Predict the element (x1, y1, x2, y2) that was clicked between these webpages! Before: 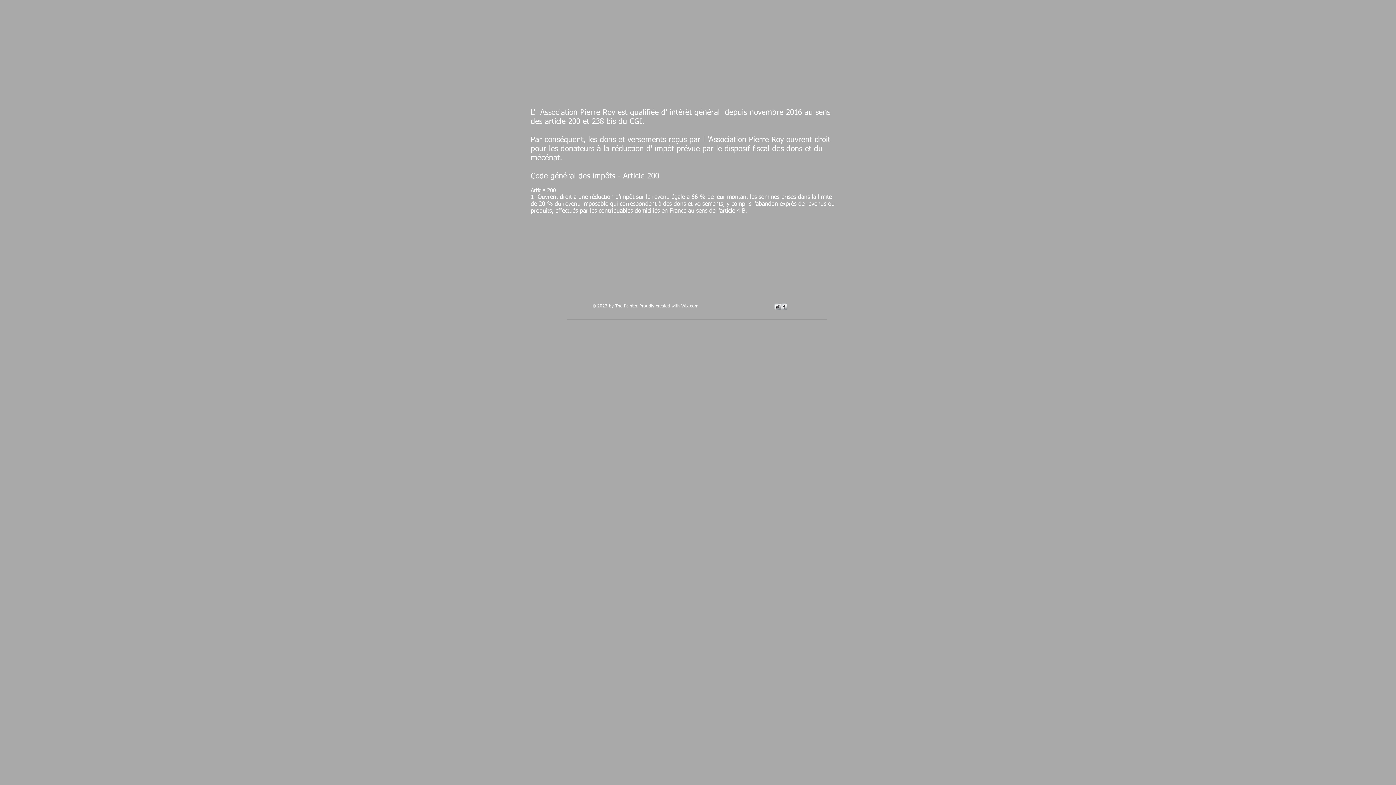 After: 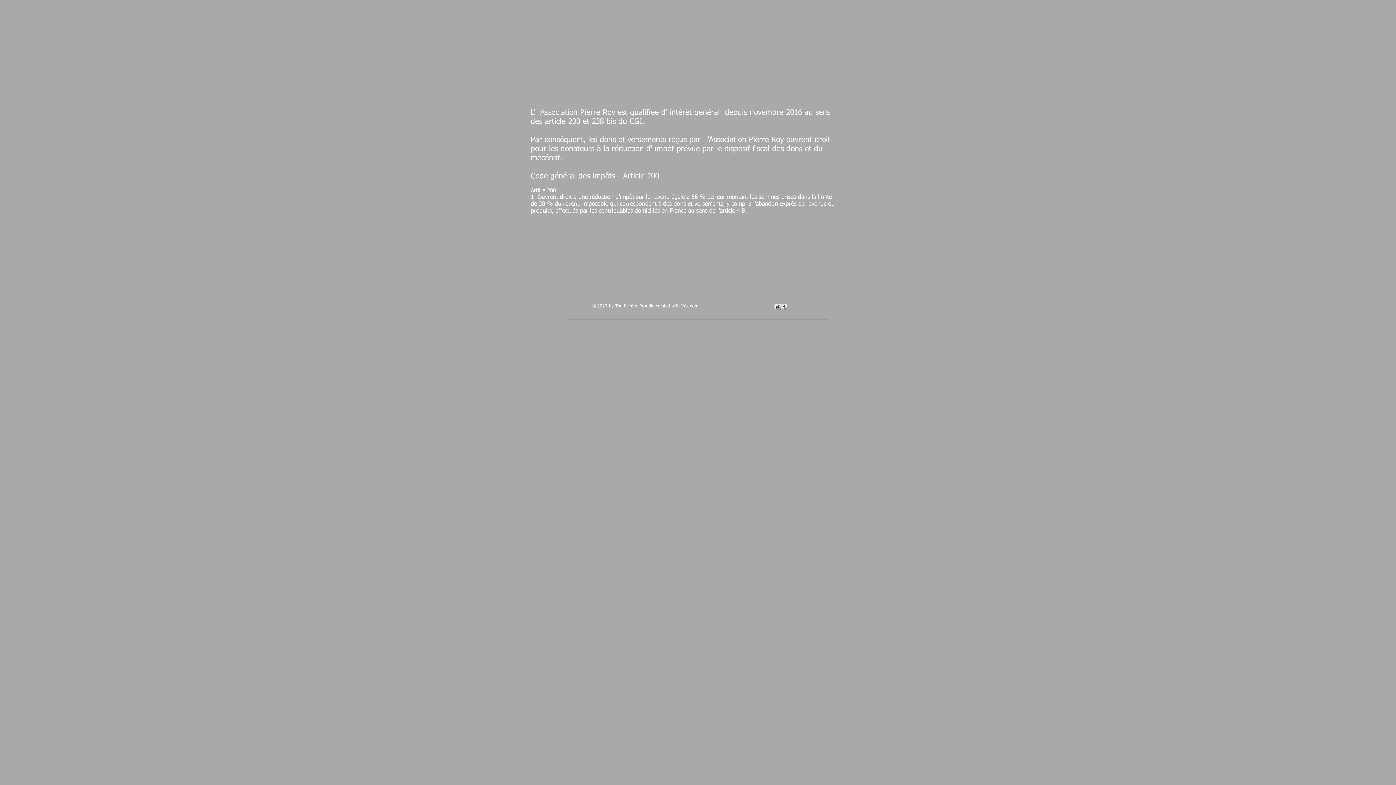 Action: label: Twitter Metallic bbox: (774, 303, 781, 310)